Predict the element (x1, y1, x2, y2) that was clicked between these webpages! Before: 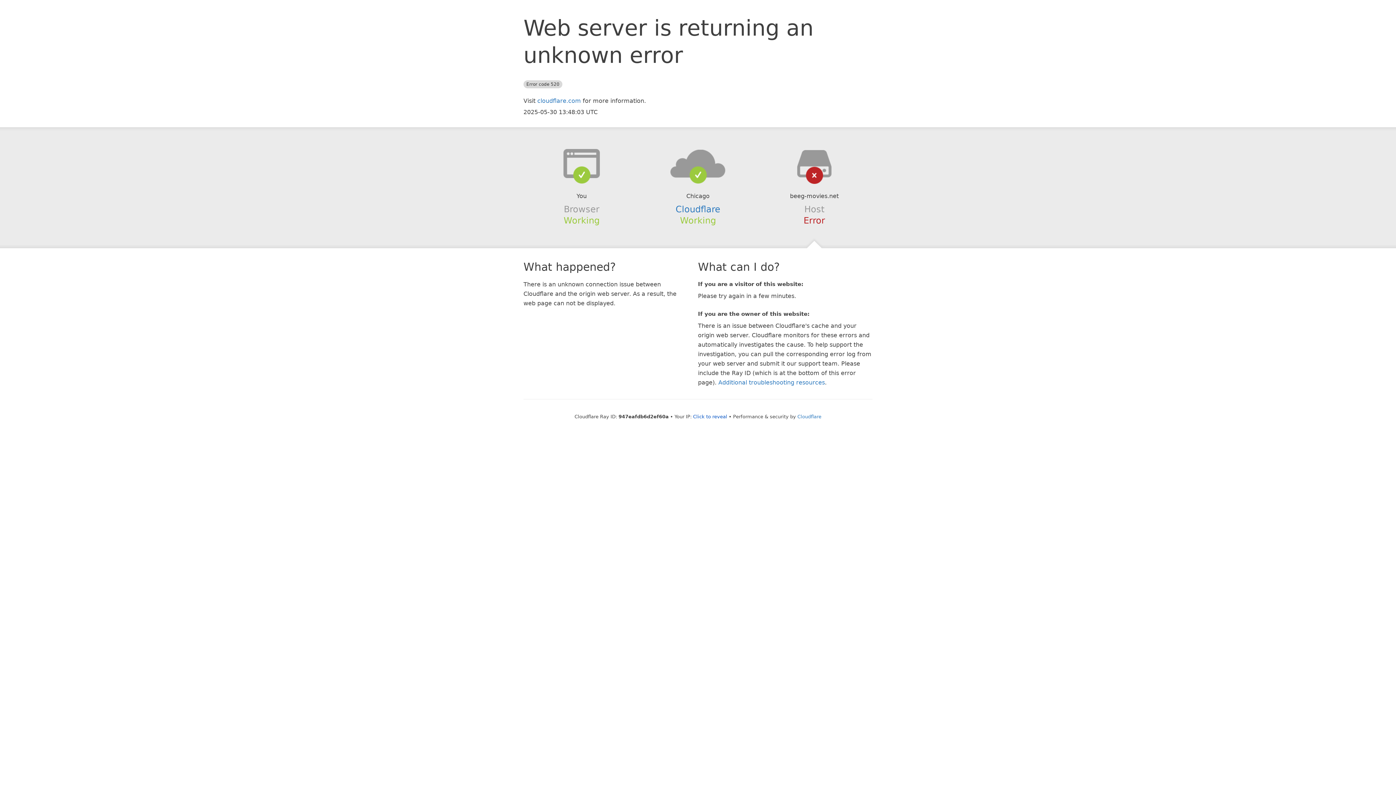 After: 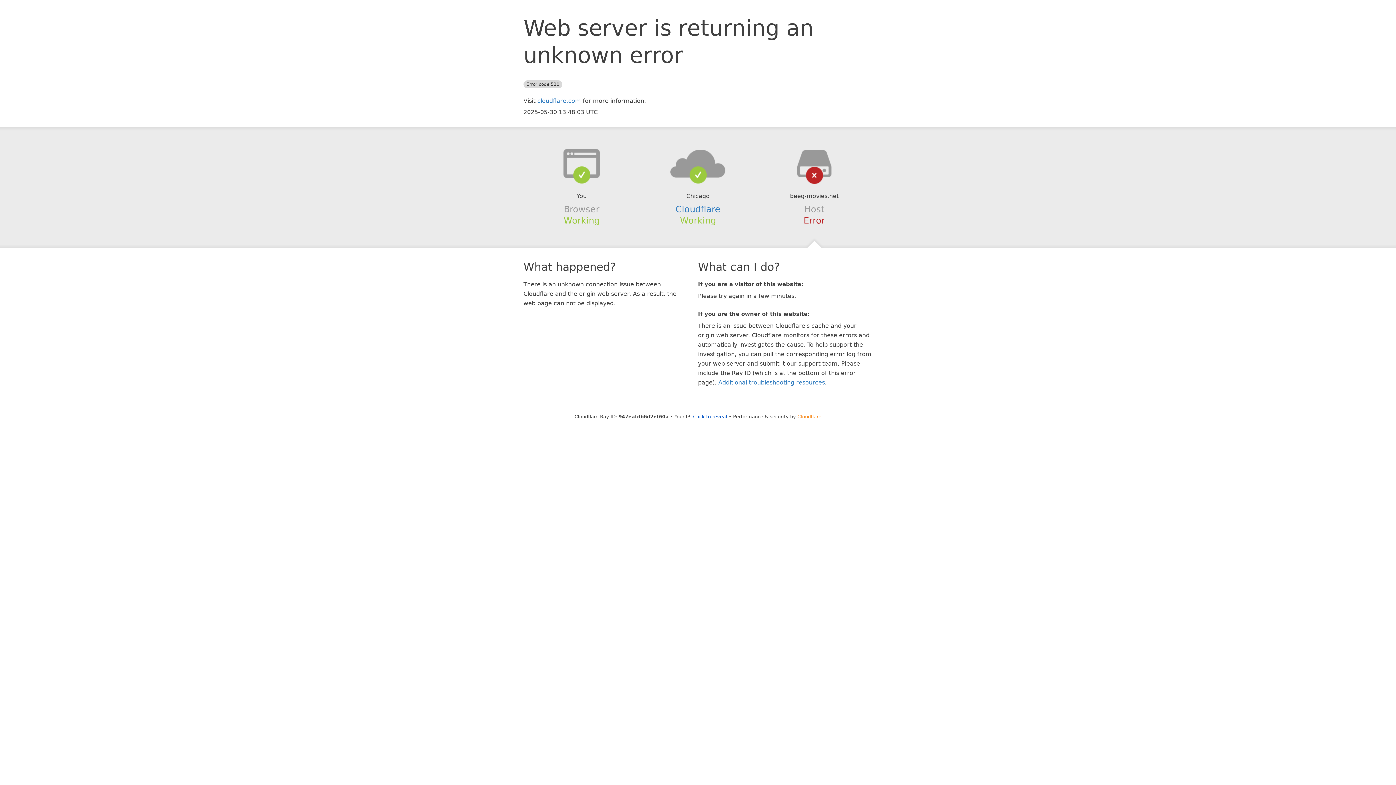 Action: bbox: (797, 414, 821, 419) label: Cloudflare